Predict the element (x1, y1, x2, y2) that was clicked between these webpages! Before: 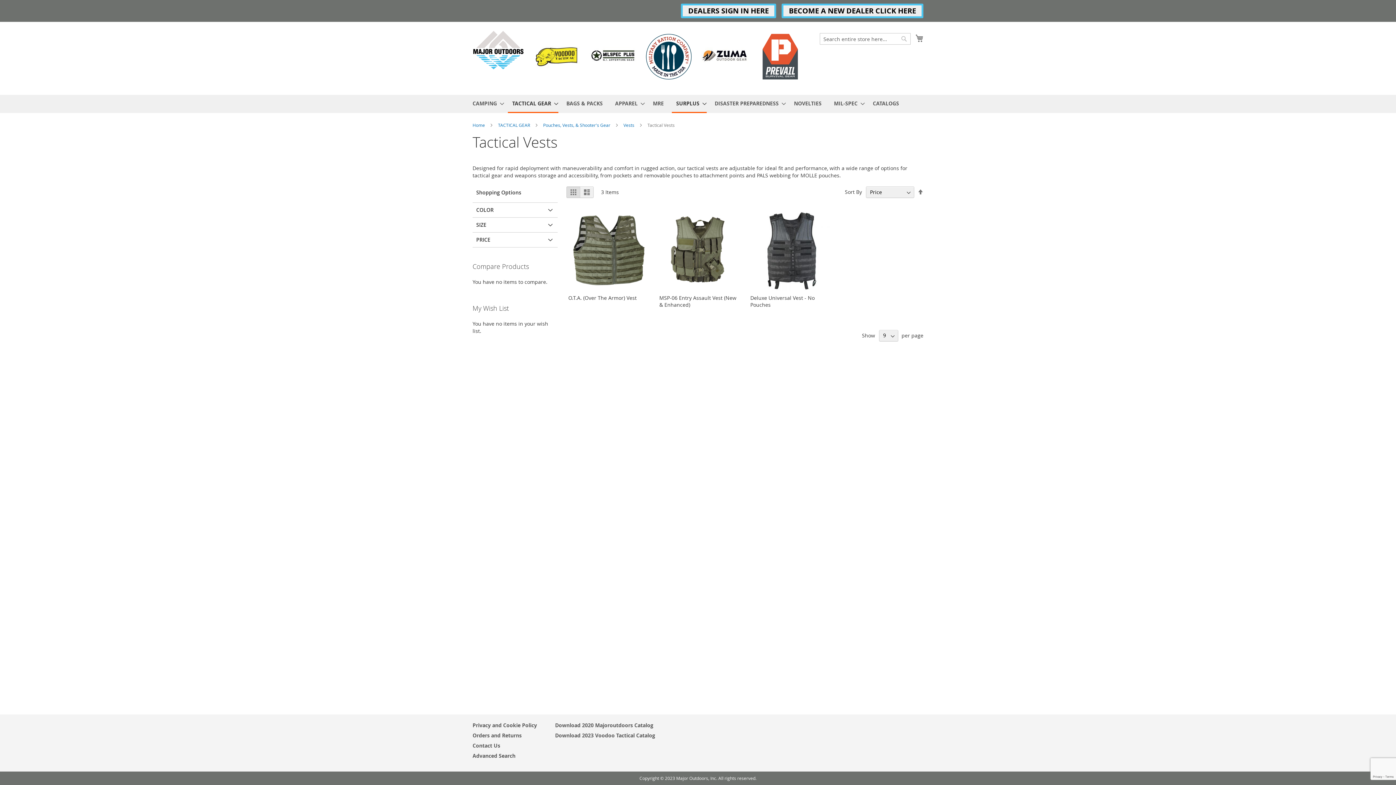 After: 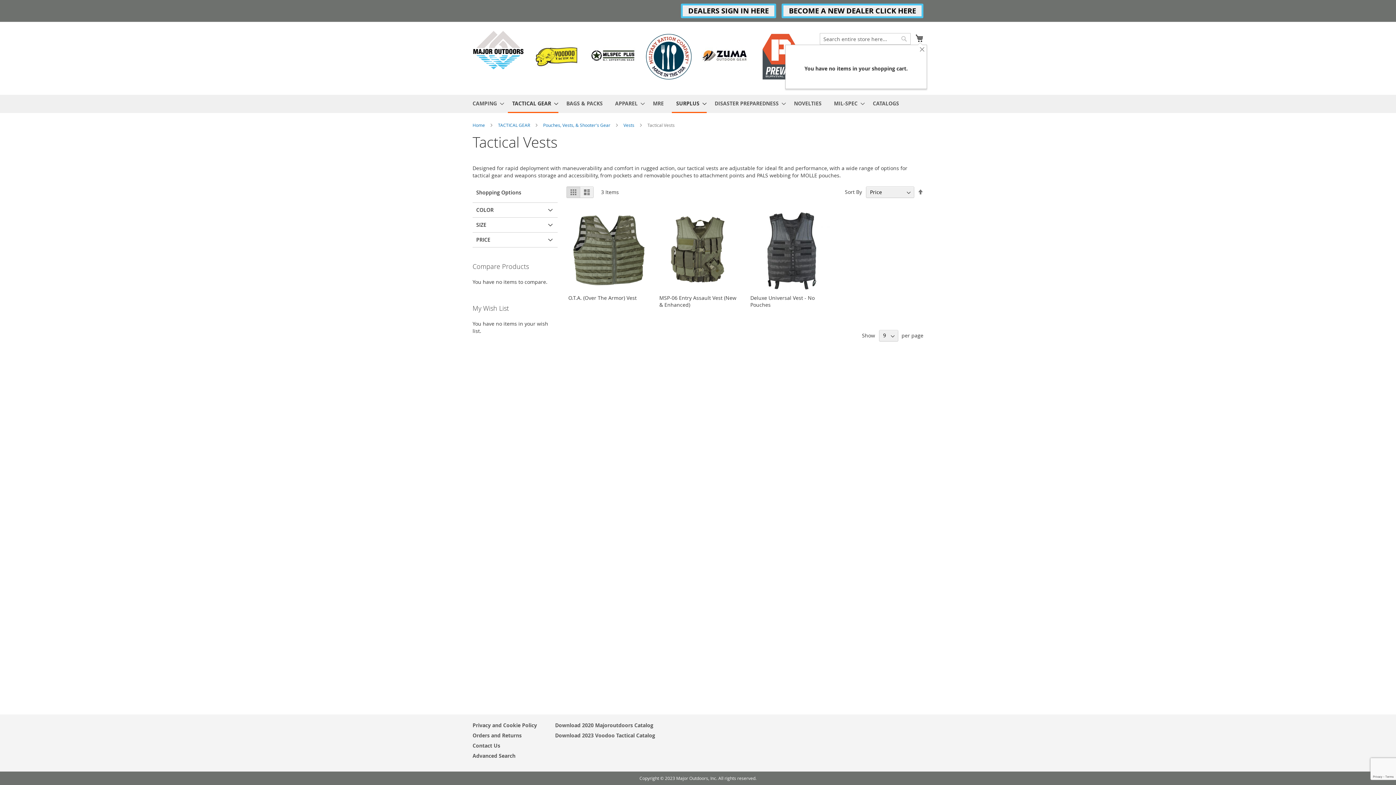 Action: label: My Cart bbox: (915, 33, 923, 43)